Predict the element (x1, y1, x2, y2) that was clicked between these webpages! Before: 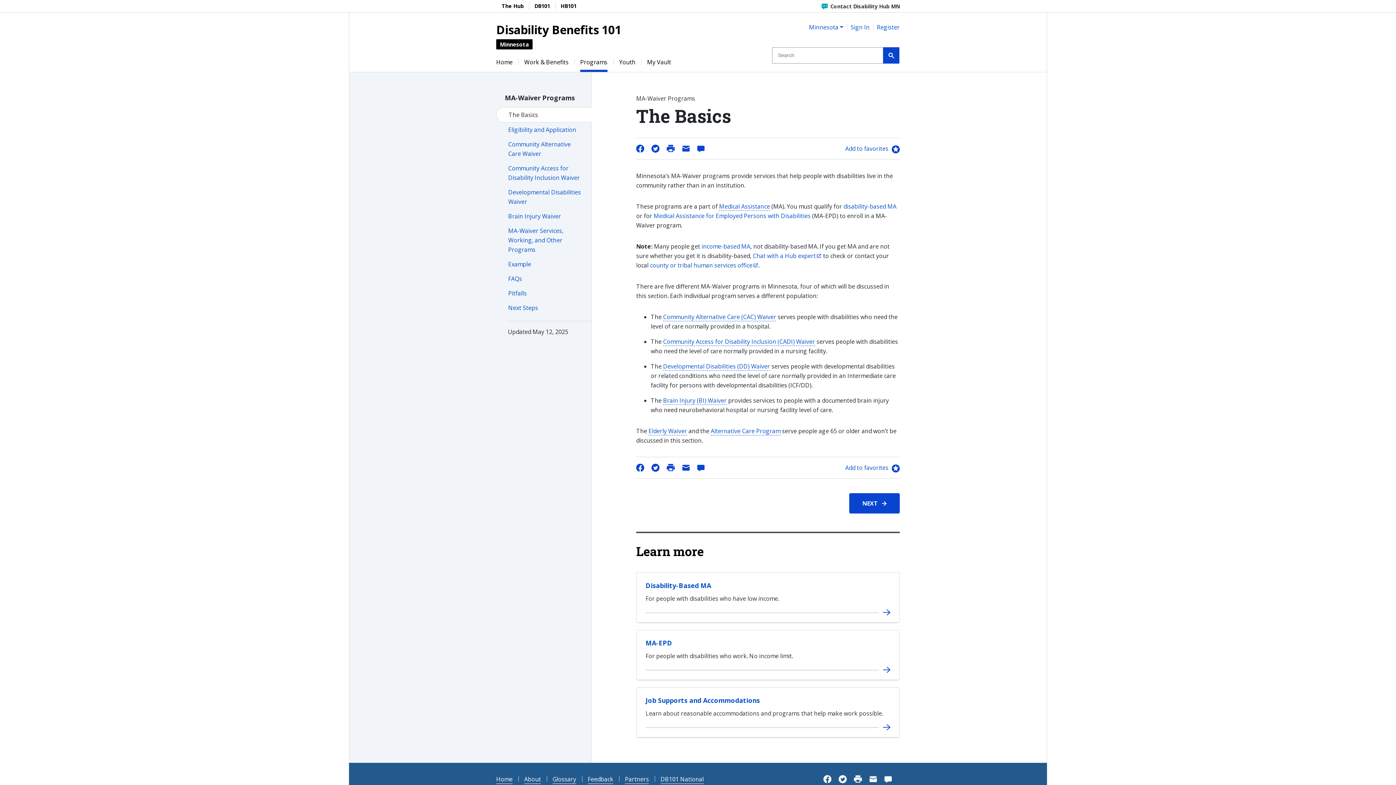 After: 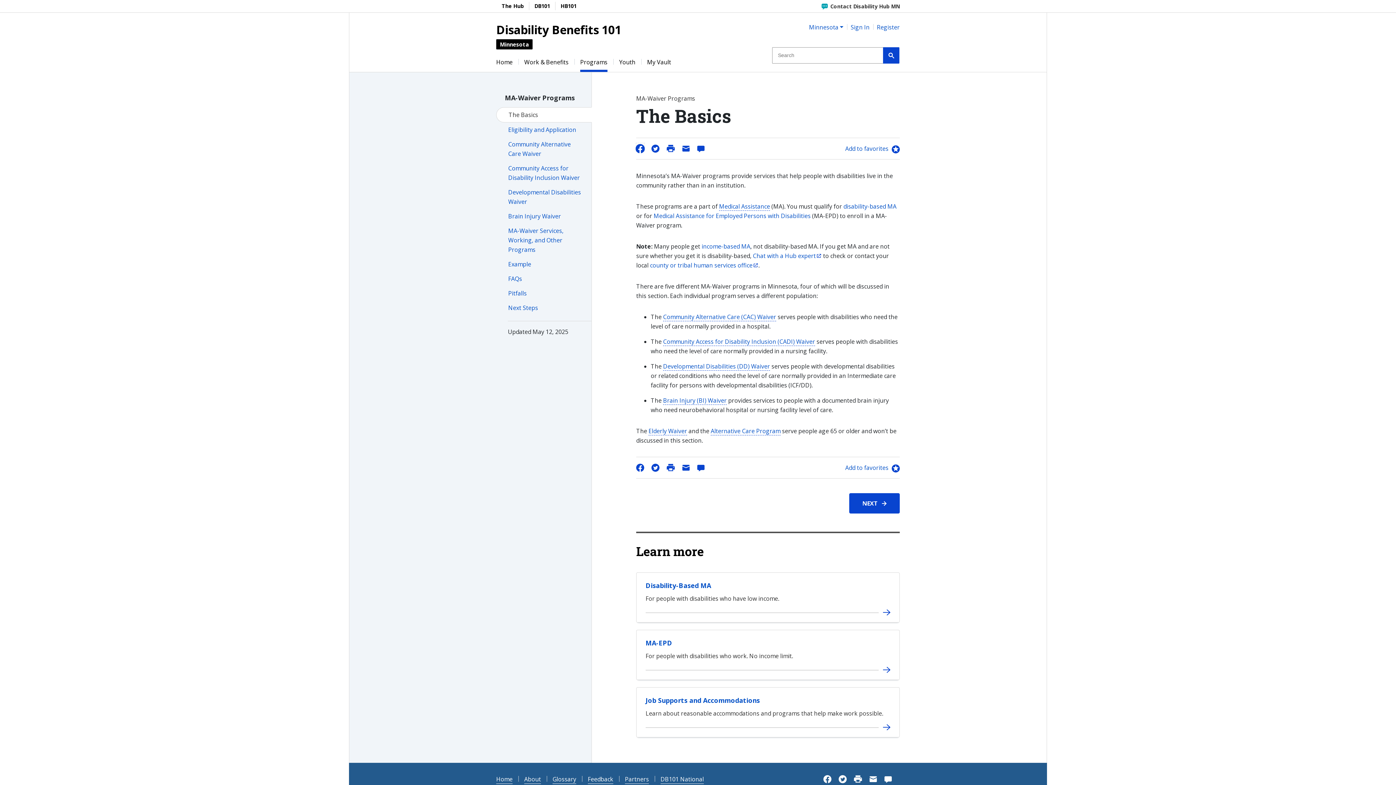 Action: bbox: (636, 143, 644, 151)